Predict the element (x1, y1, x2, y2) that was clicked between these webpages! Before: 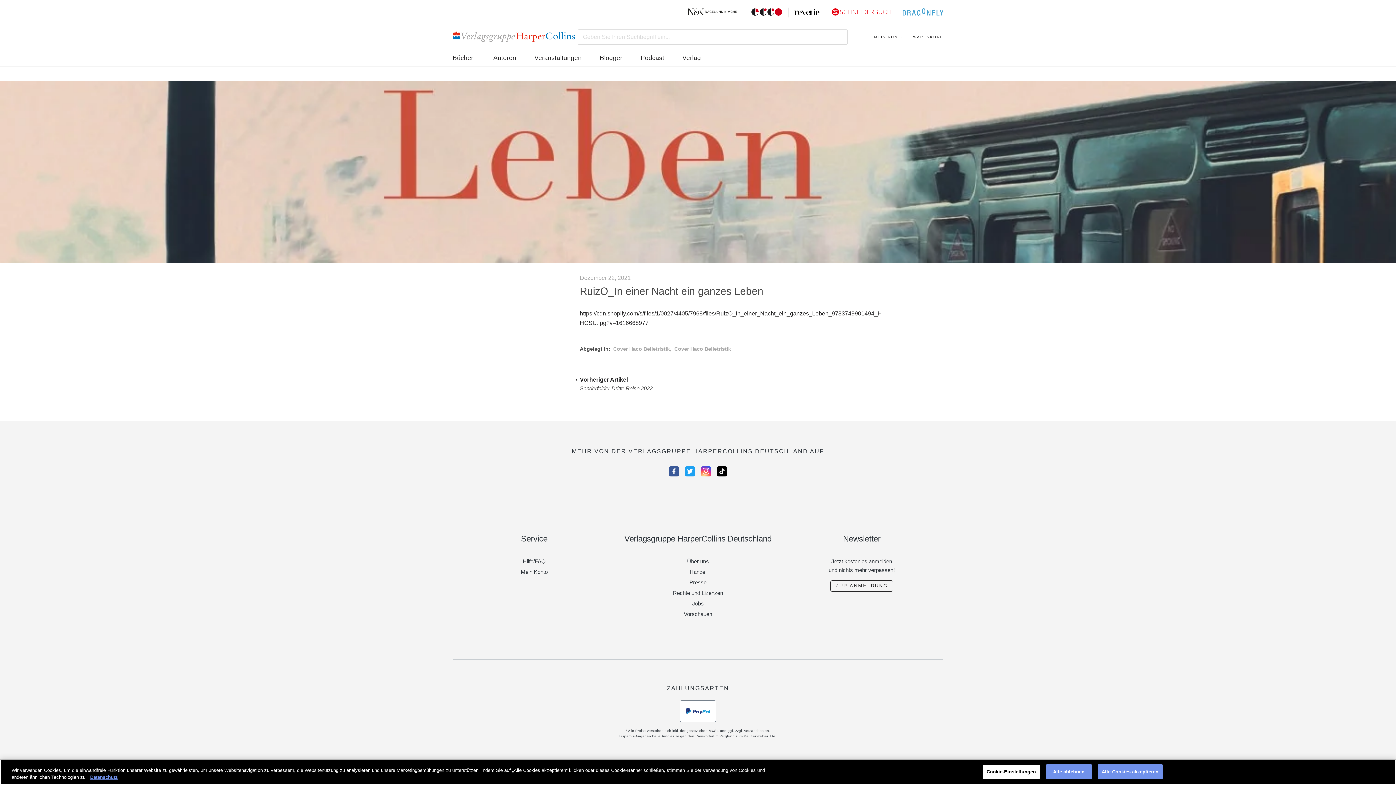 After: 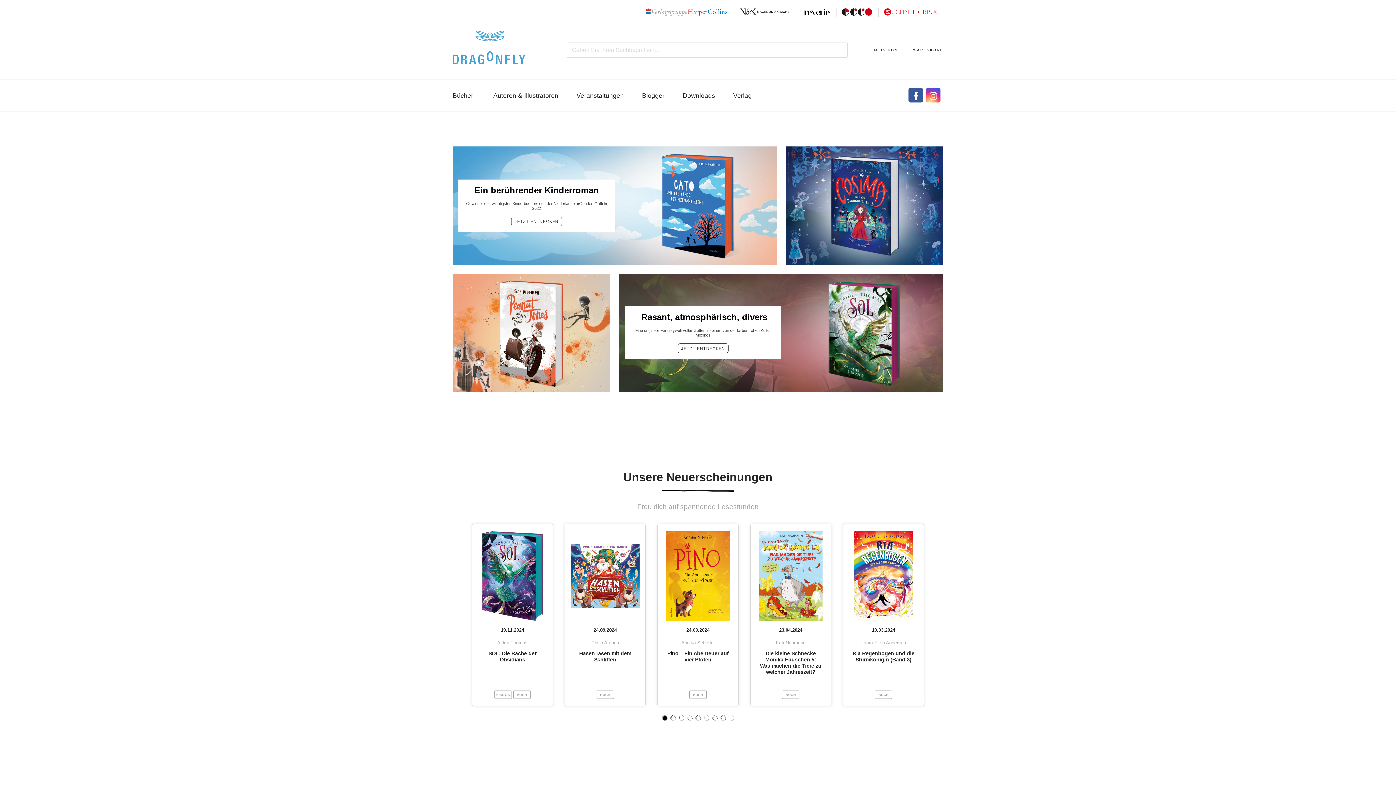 Action: bbox: (902, 8, 943, 15)